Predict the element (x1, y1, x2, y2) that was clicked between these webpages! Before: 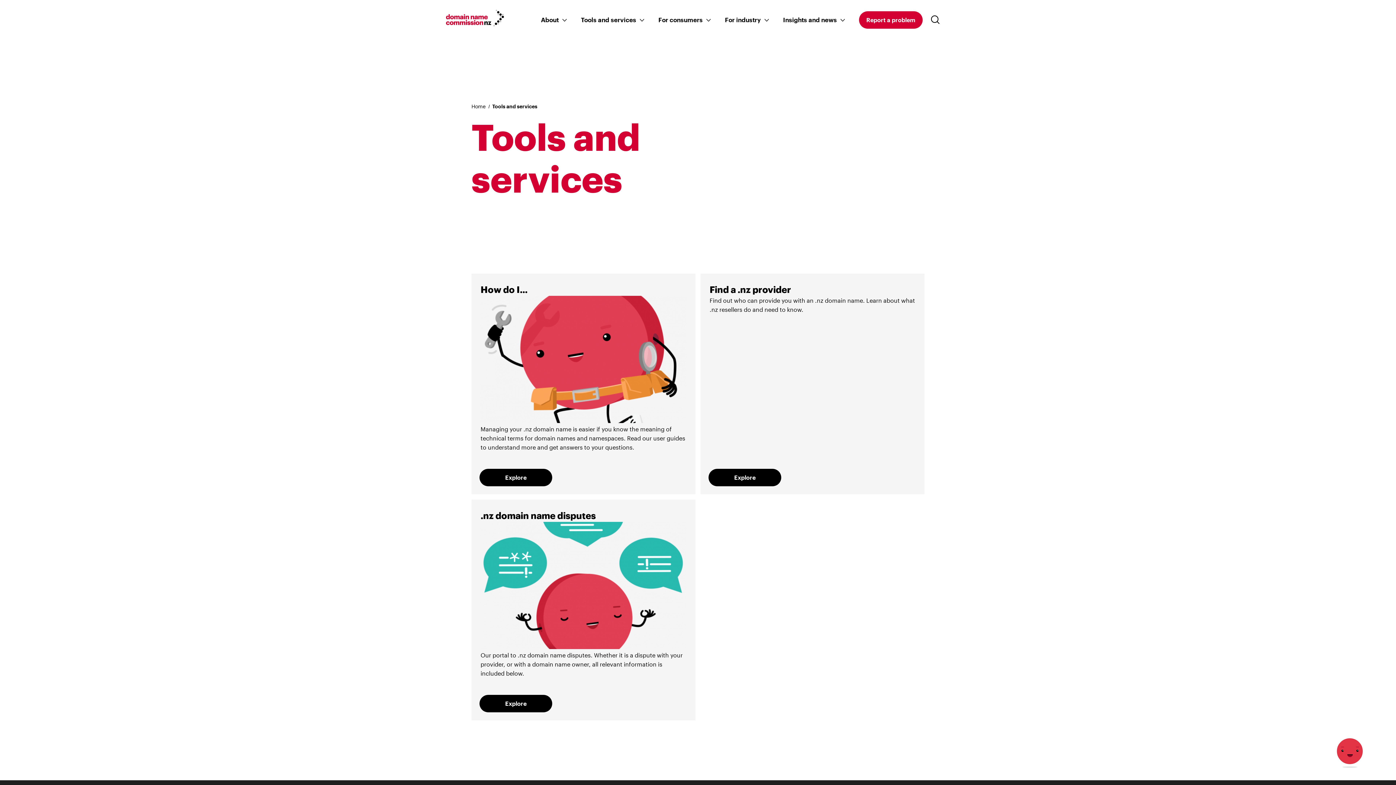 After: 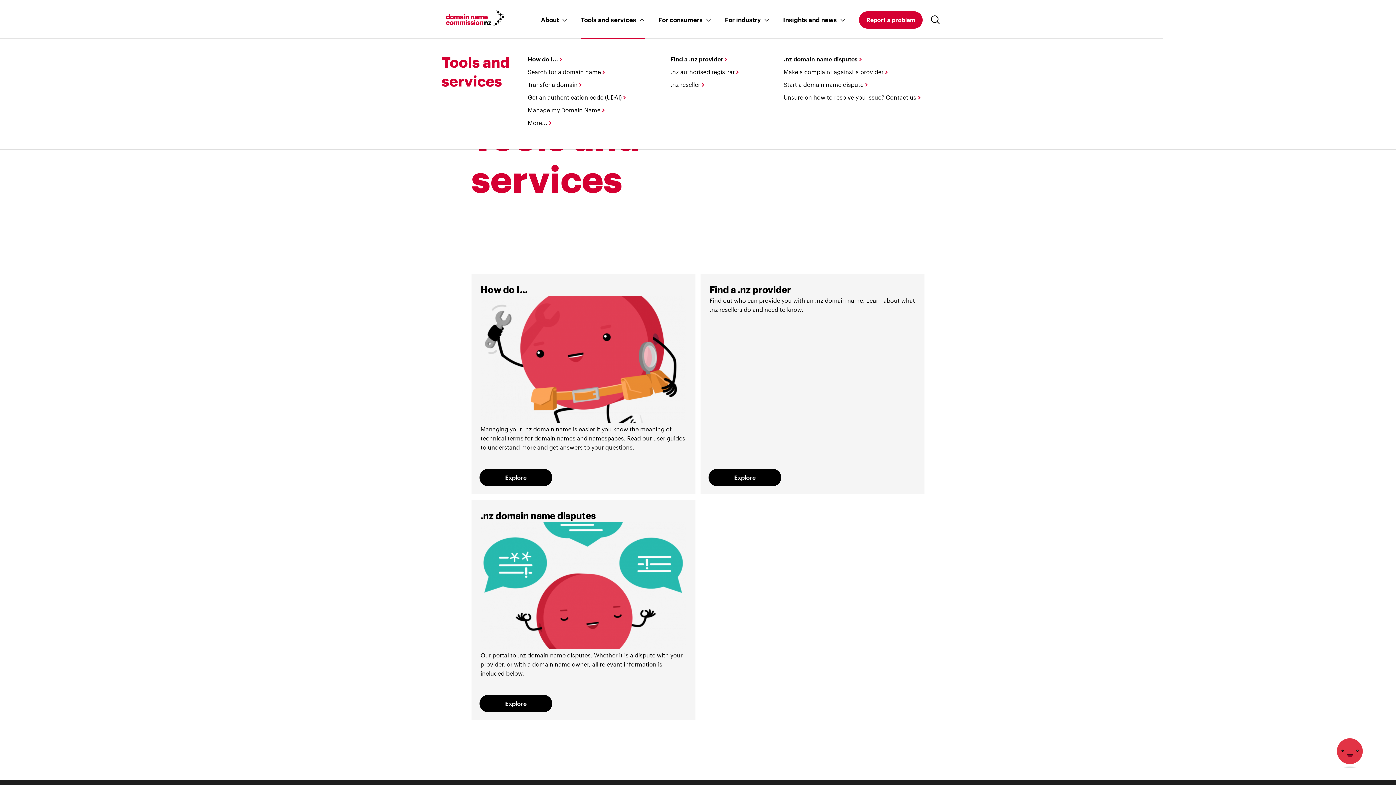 Action: bbox: (570, 13, 646, 24) label: Tools and services